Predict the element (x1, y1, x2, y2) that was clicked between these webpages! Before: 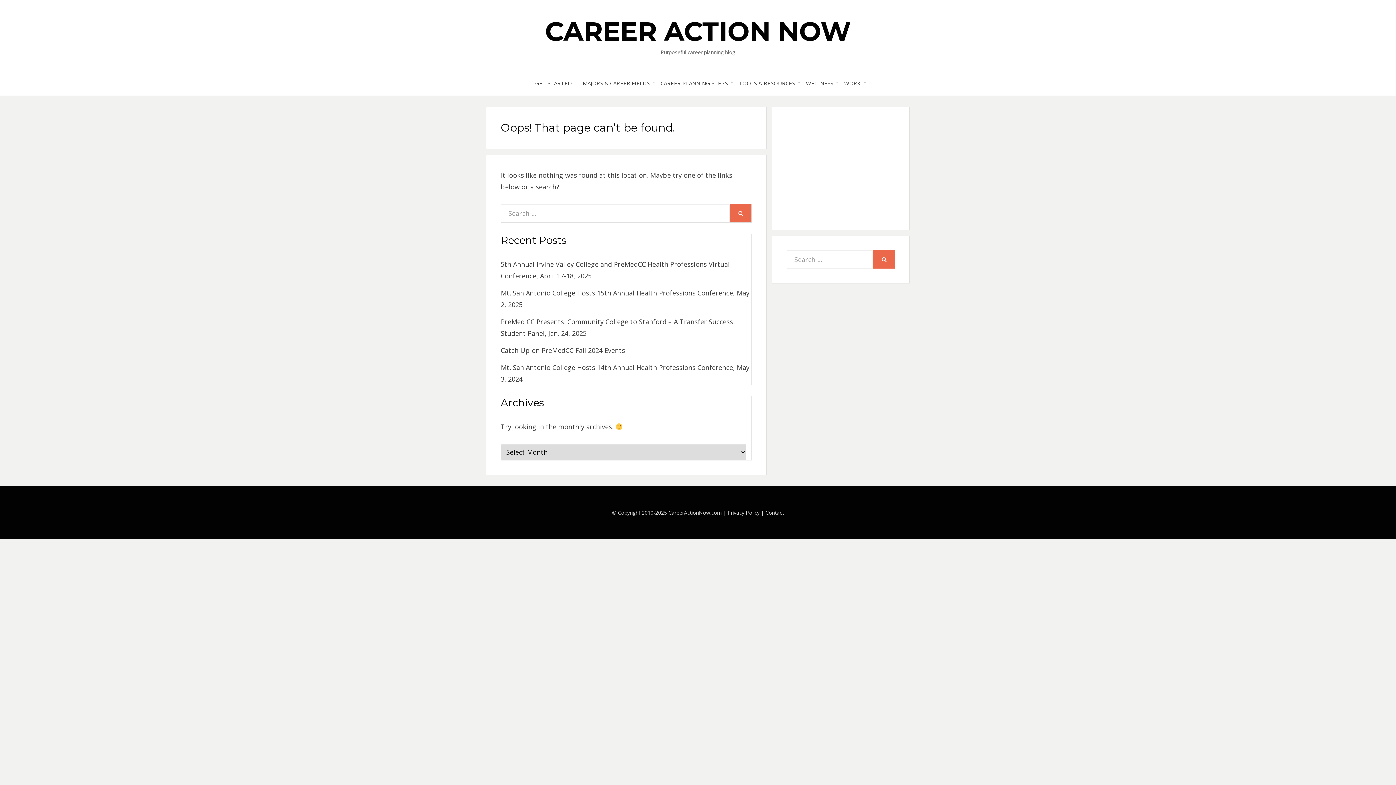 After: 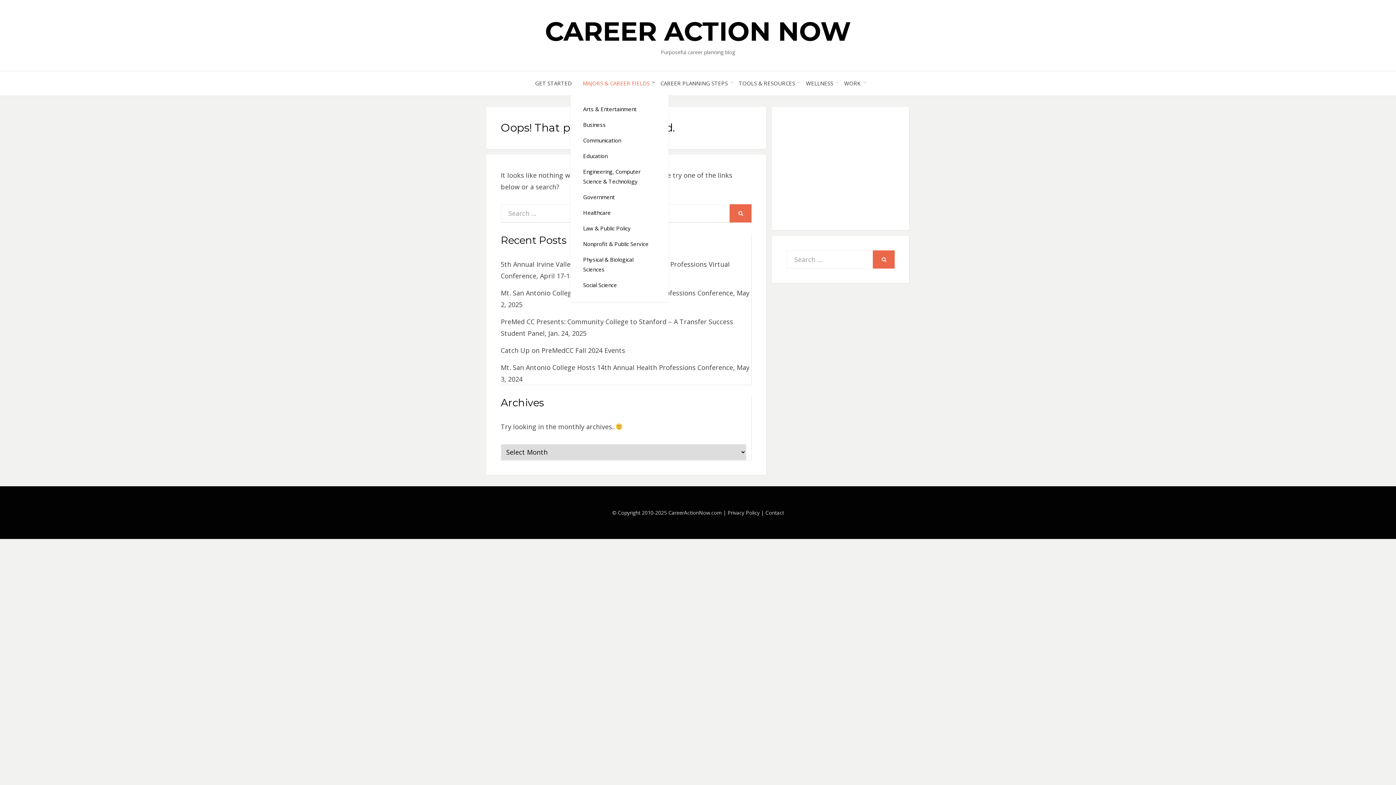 Action: bbox: (577, 78, 655, 88) label: MAJORS & CAREER FIELDS